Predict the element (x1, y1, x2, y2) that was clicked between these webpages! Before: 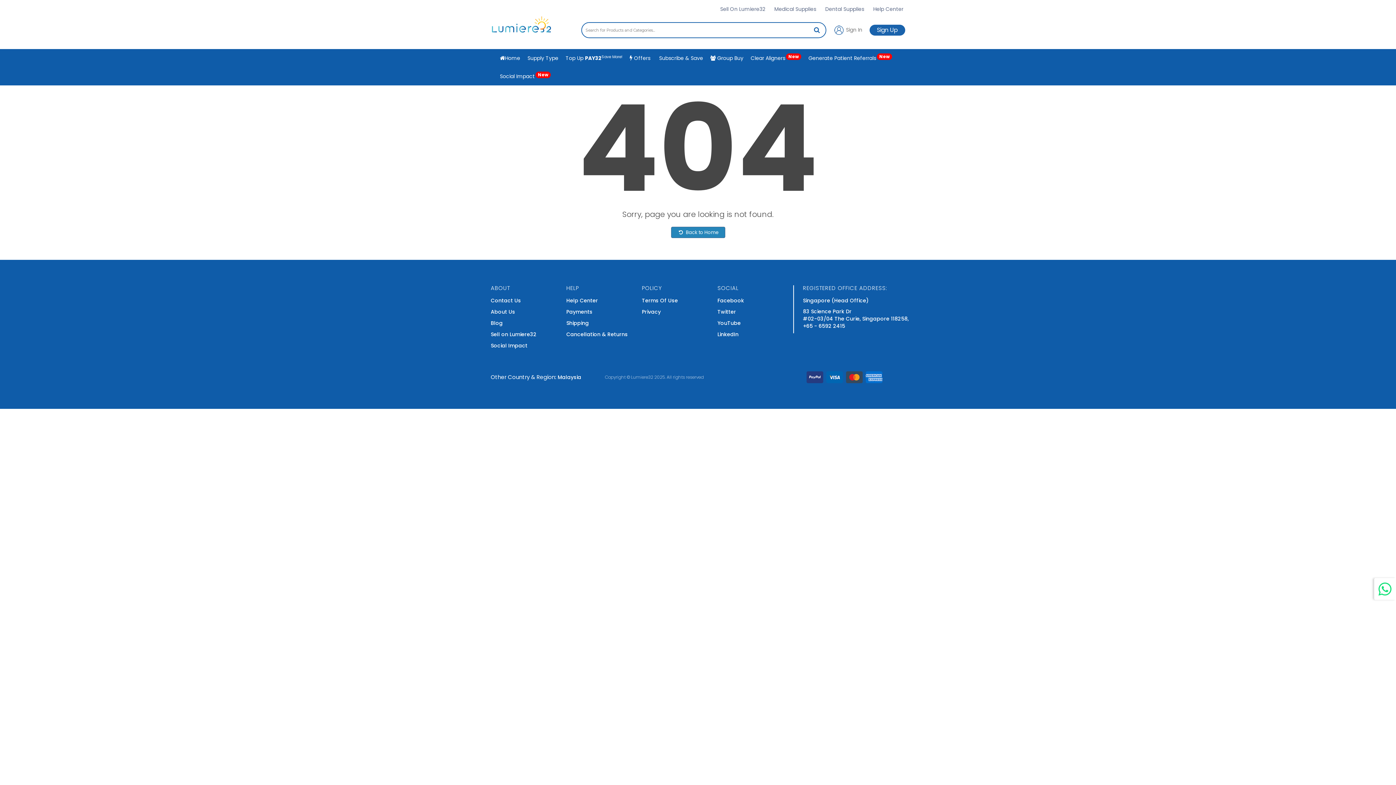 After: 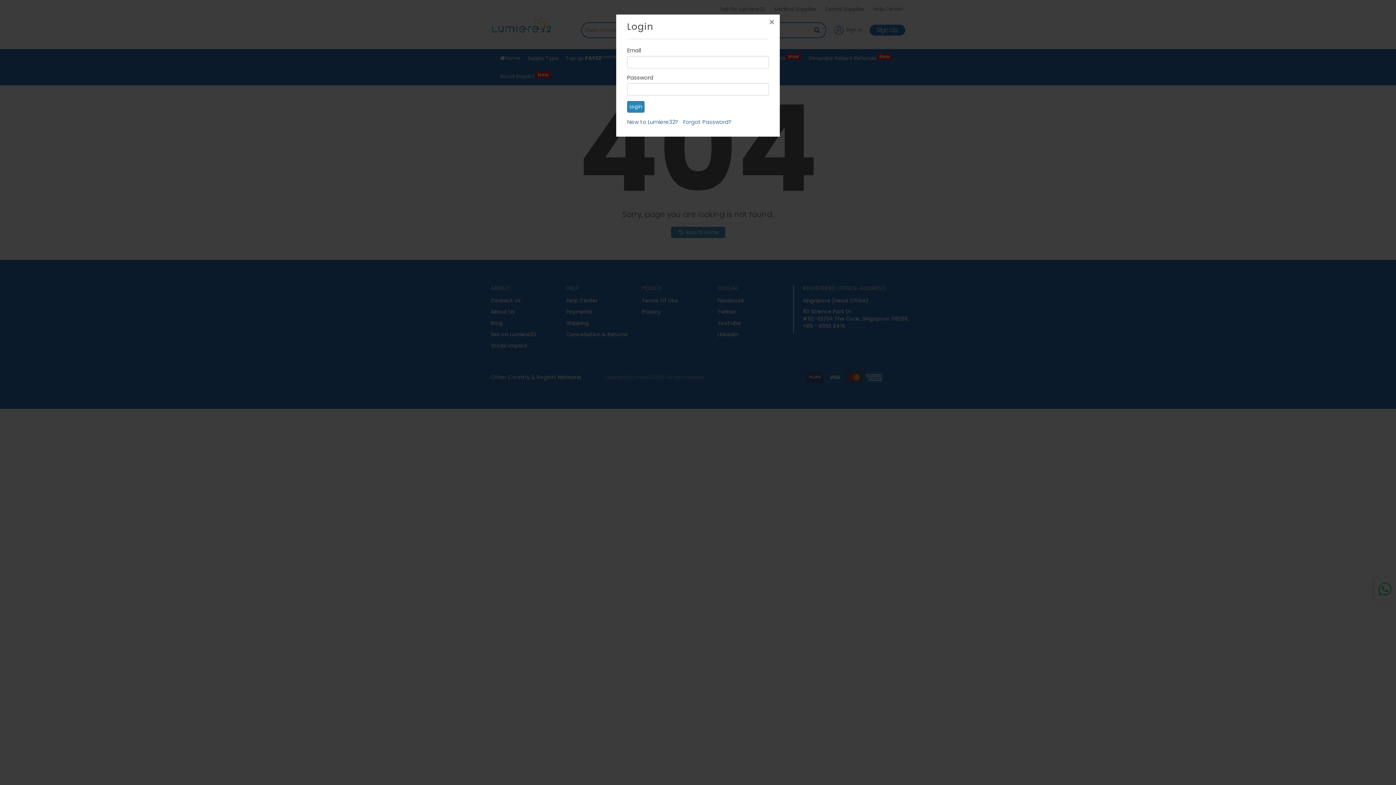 Action: label:  Sign In bbox: (833, 24, 862, 35)